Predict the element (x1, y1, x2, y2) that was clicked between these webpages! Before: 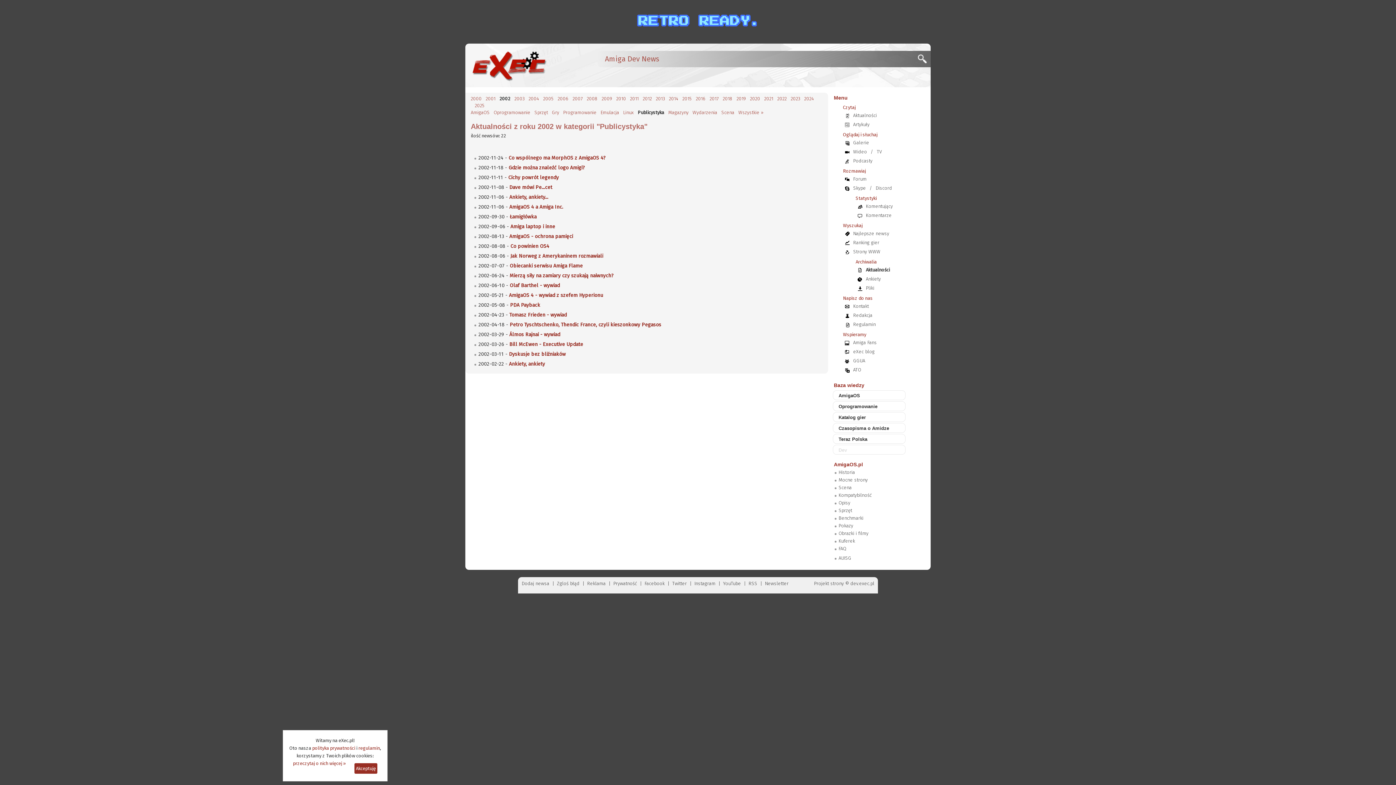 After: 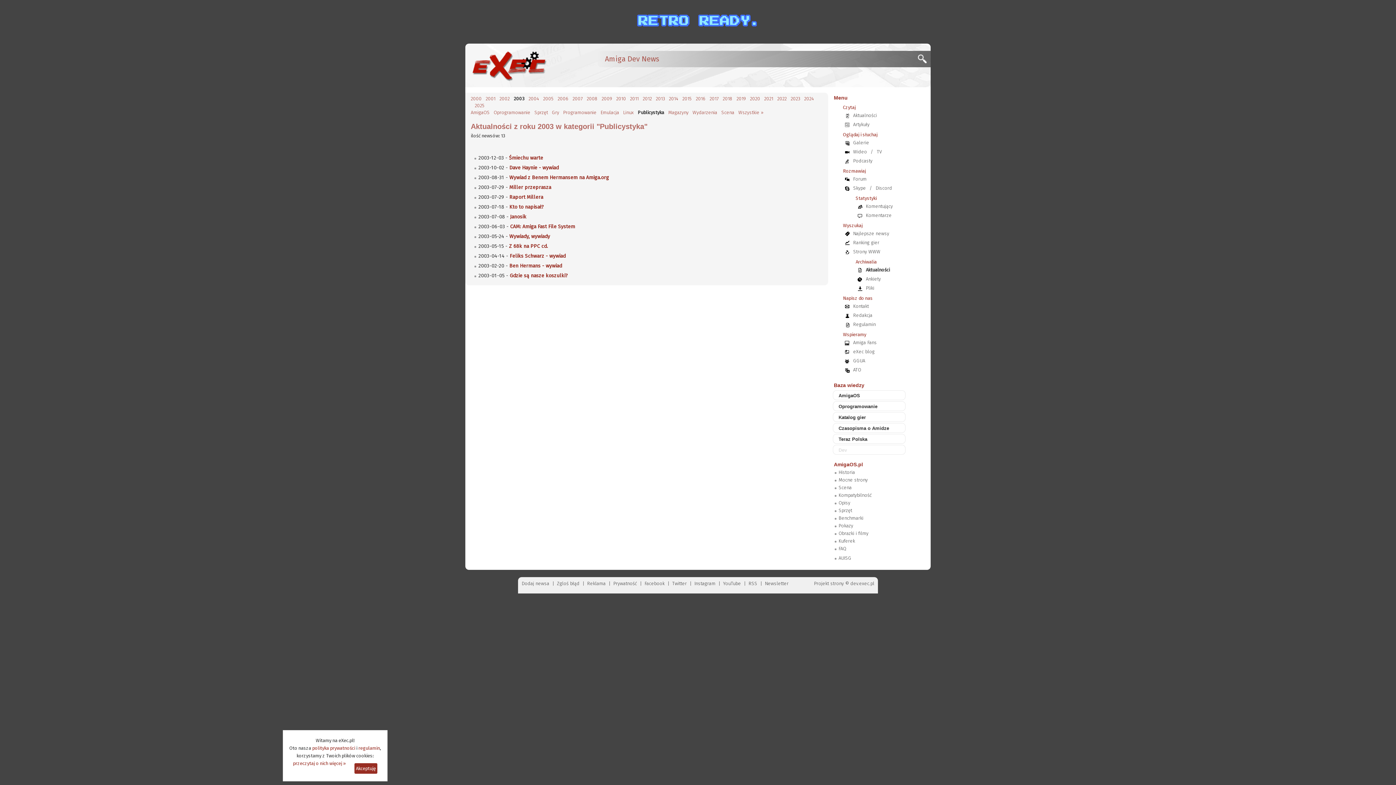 Action: bbox: (514, 96, 524, 101) label: 2003